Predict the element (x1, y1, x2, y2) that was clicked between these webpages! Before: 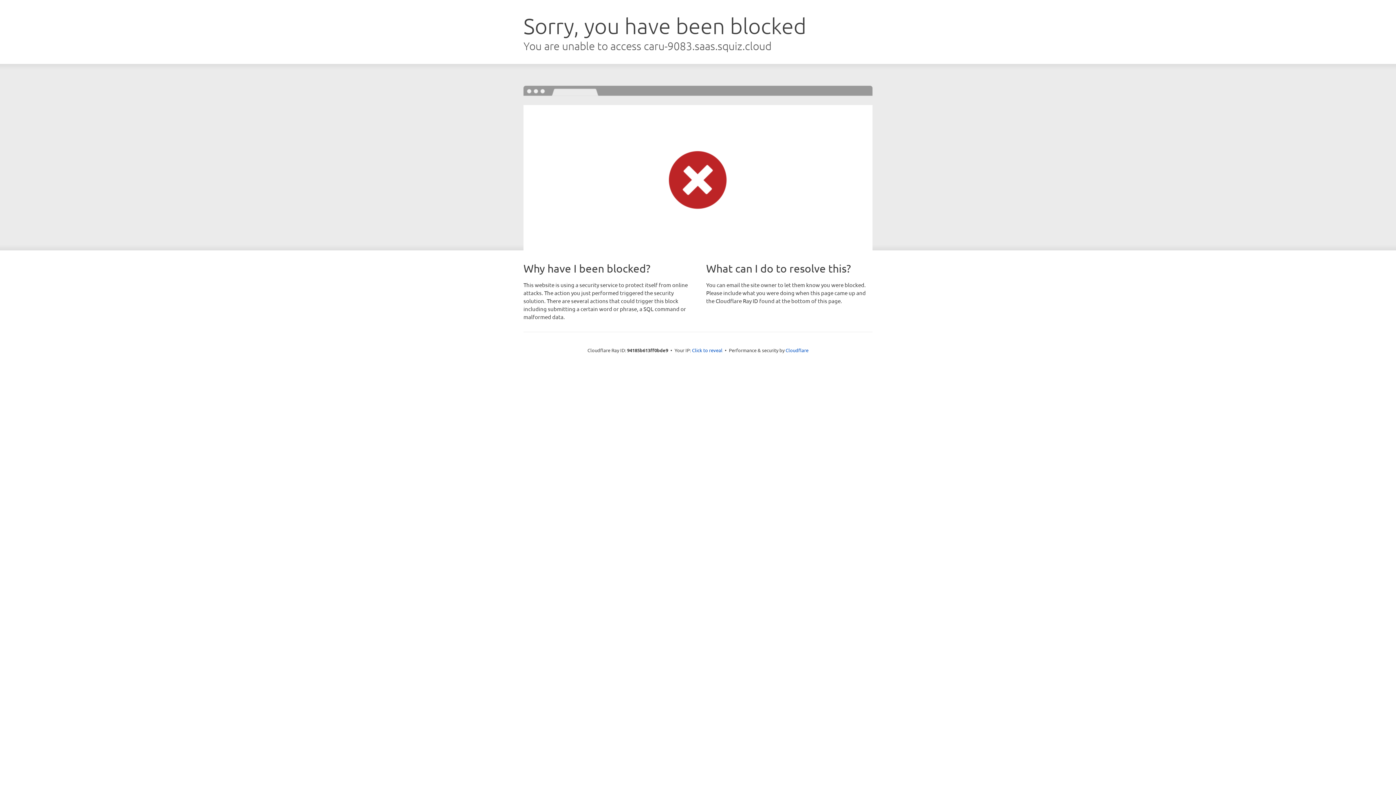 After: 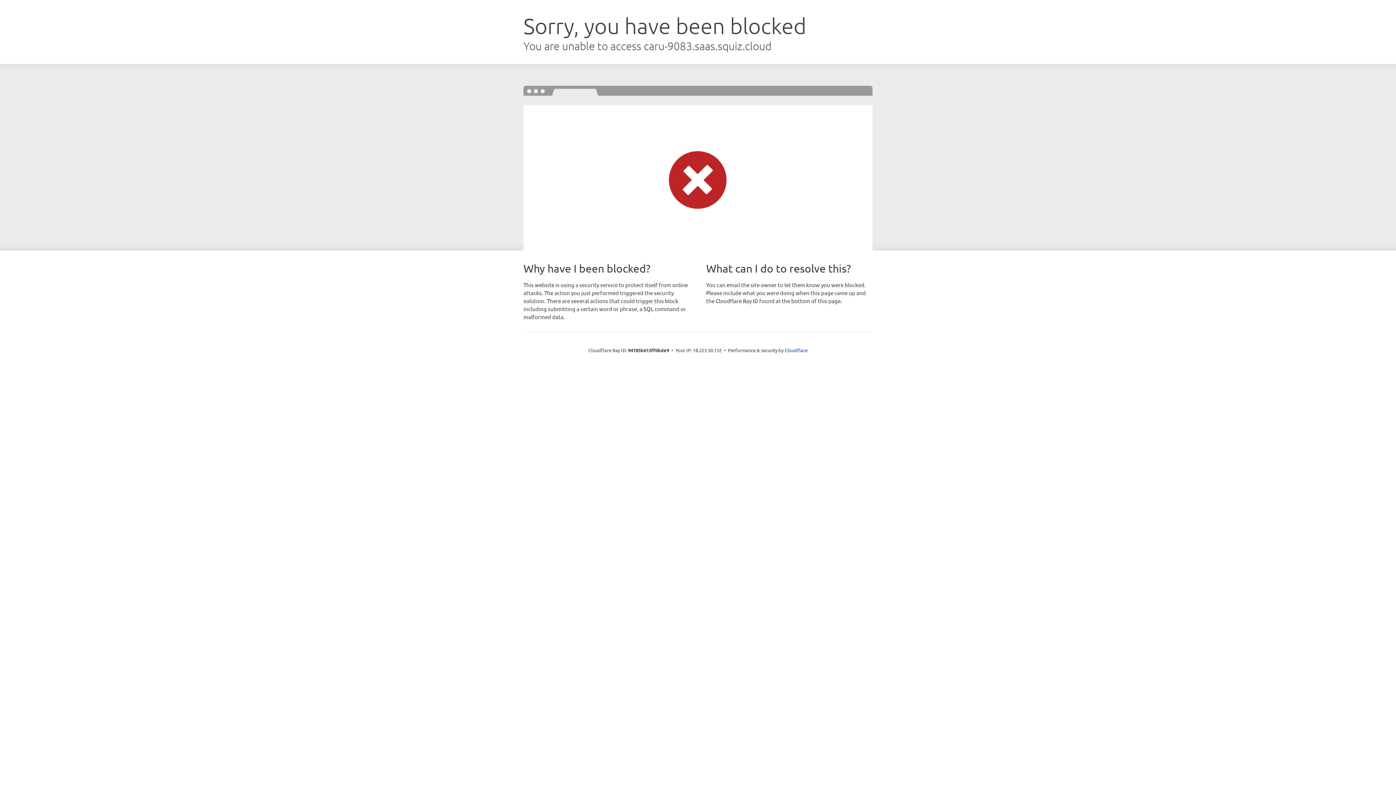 Action: bbox: (692, 346, 722, 353) label: Click to reveal